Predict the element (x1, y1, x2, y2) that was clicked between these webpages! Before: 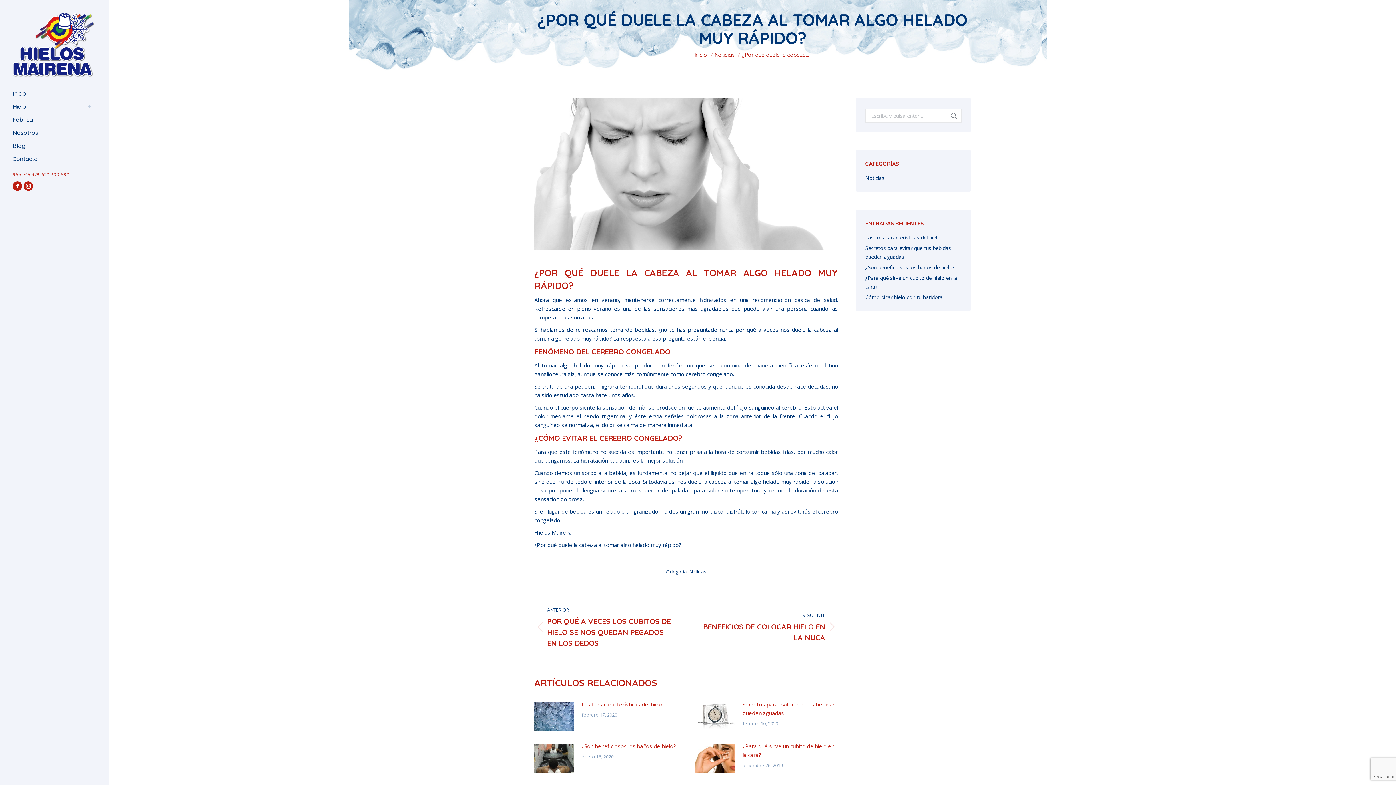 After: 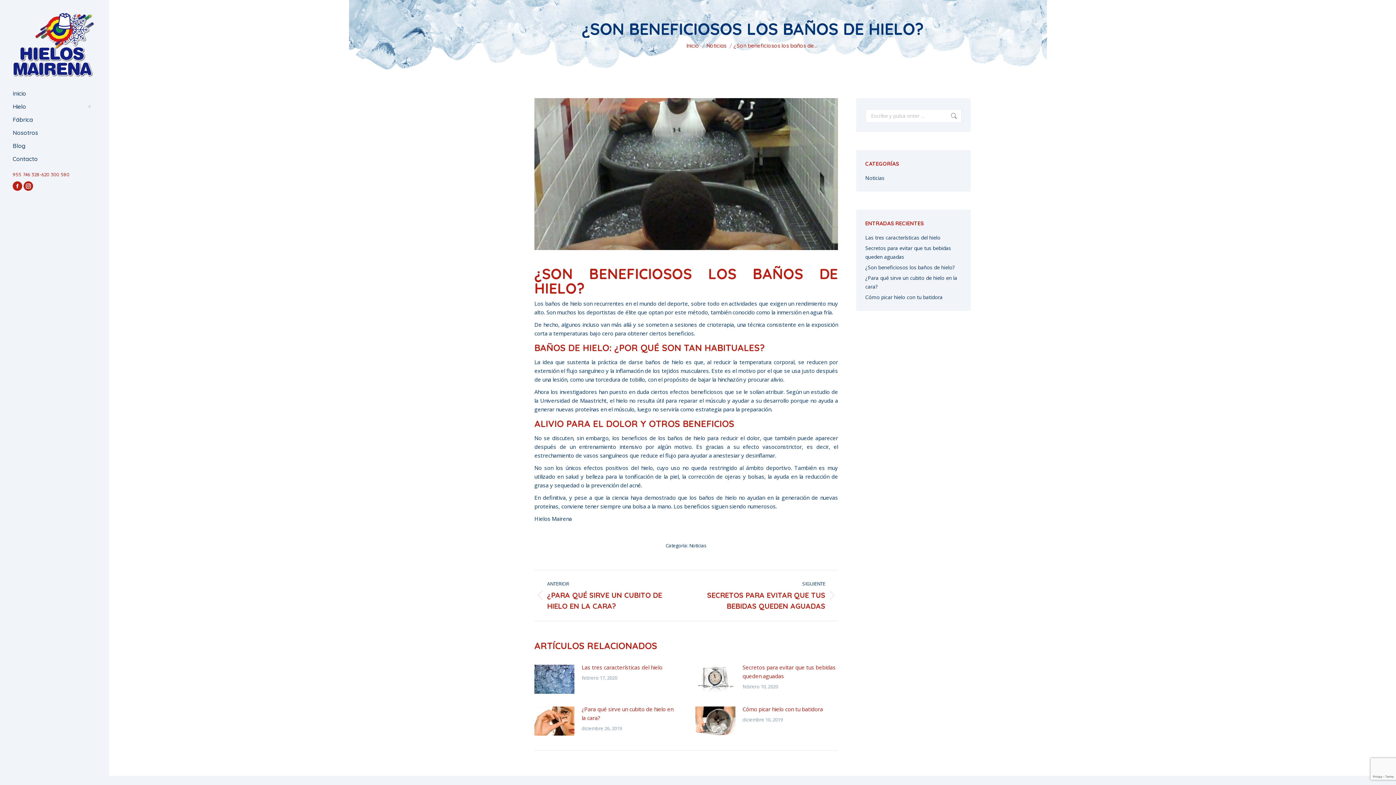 Action: label: Post image bbox: (534, 743, 574, 772)